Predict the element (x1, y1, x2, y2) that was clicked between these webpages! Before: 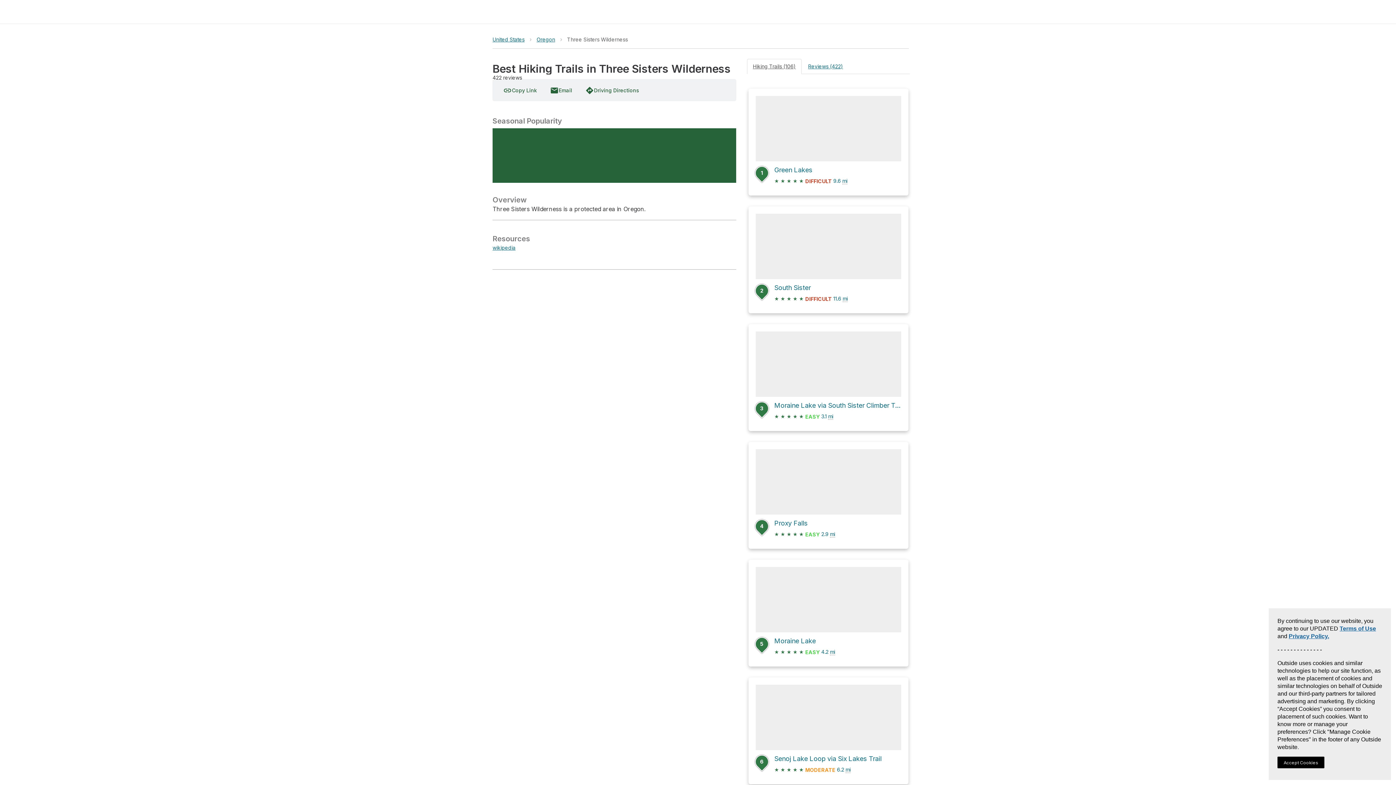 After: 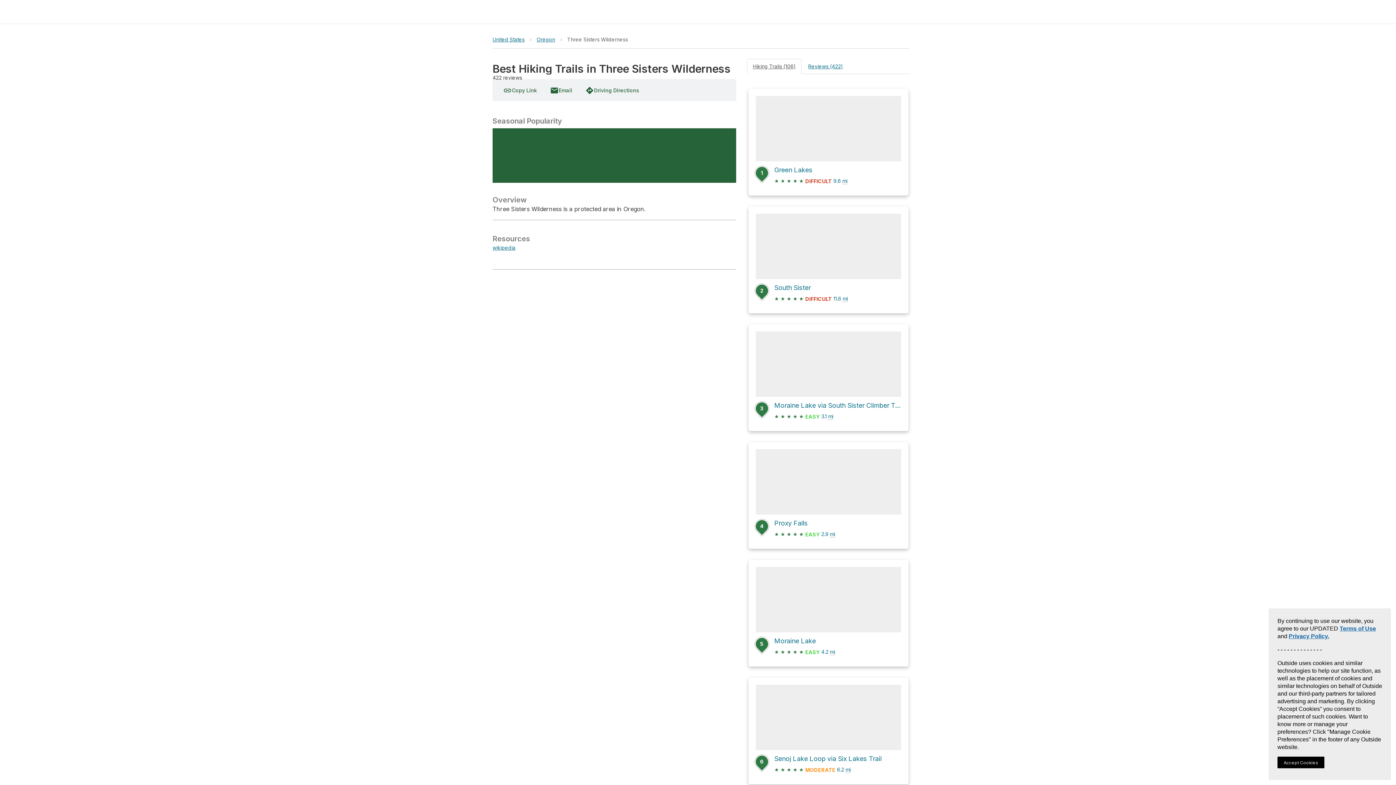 Action: bbox: (1289, 632, 1329, 640) label: Privacy Policy.